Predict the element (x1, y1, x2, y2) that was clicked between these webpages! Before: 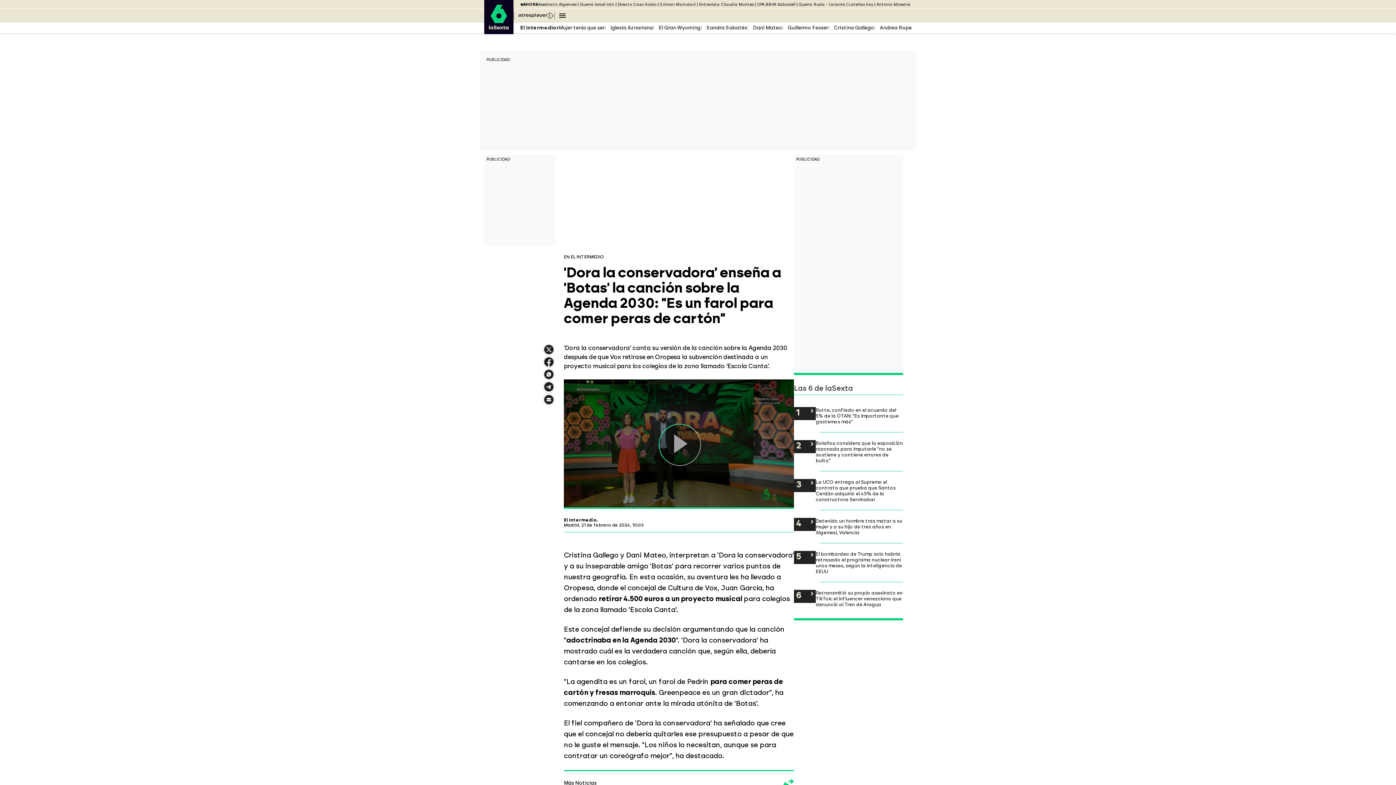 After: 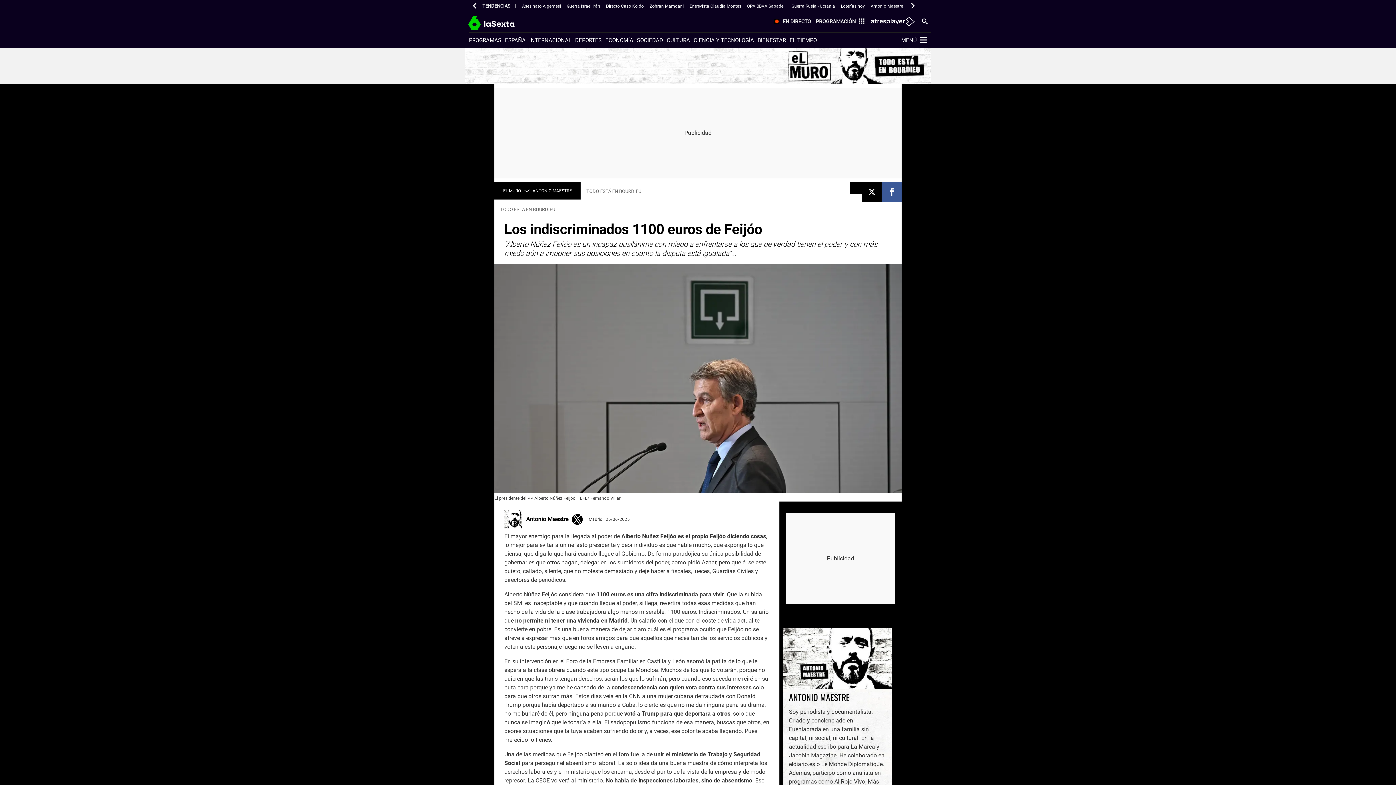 Action: bbox: (876, 2, 910, 6) label: Antonio Maestre